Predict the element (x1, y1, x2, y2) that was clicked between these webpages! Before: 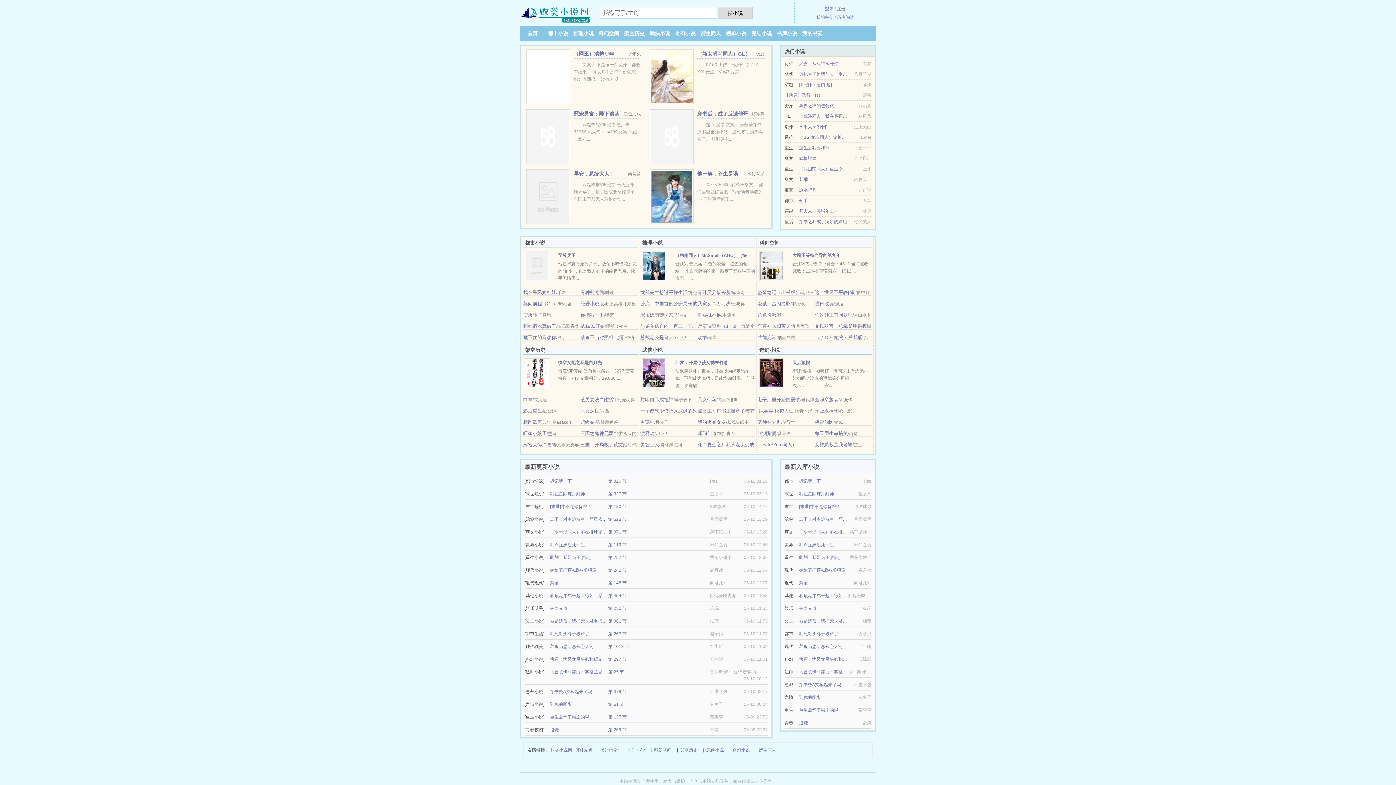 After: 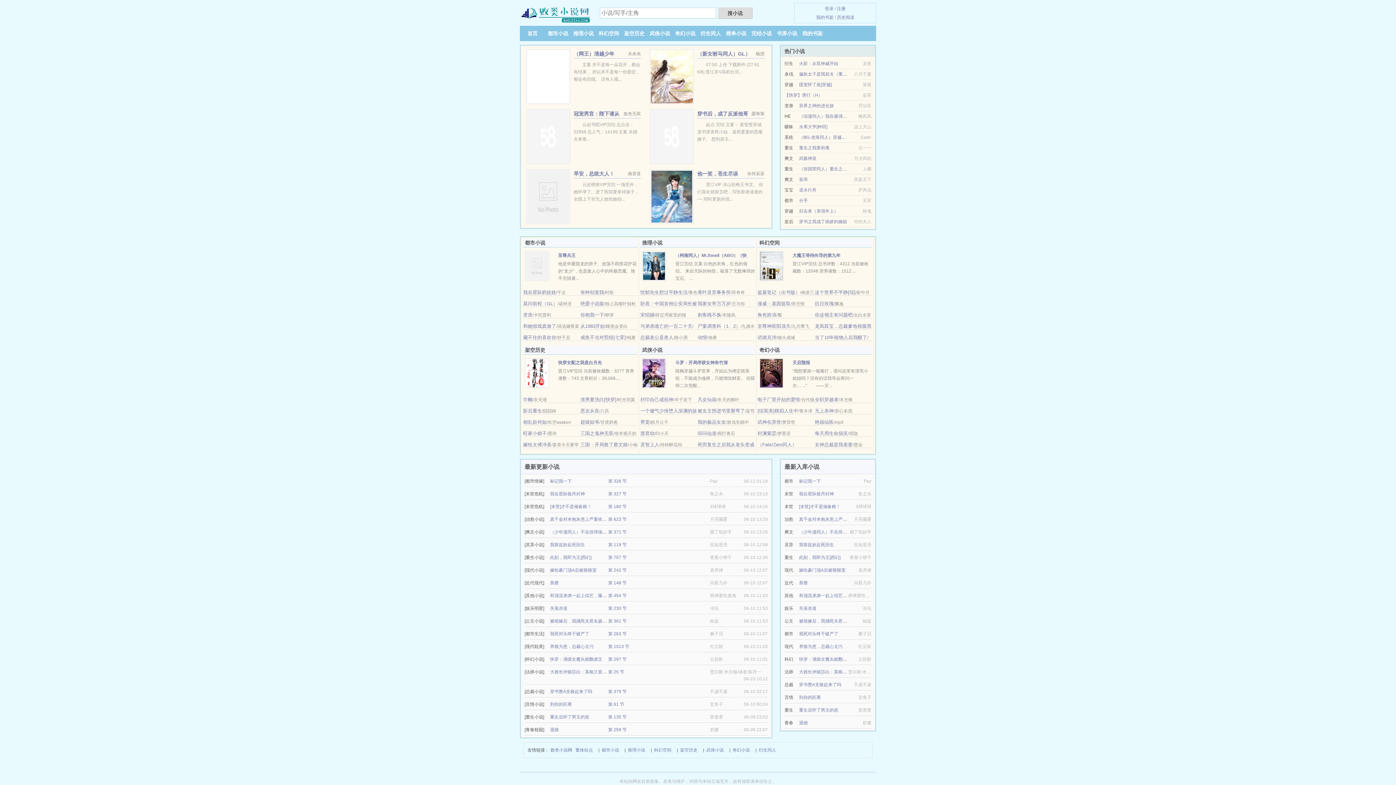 Action: label: 穿书赘A支棱起来了吗 bbox: (799, 682, 841, 687)